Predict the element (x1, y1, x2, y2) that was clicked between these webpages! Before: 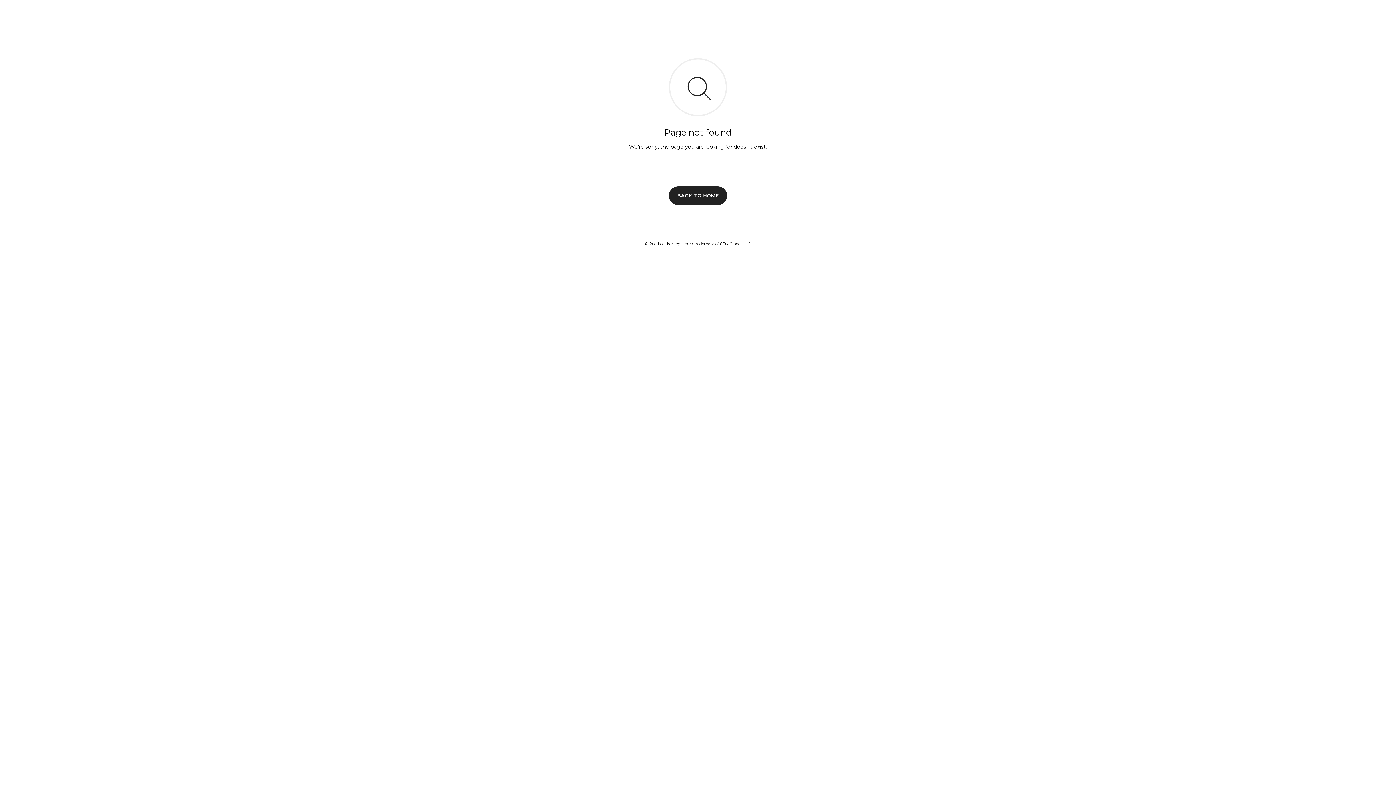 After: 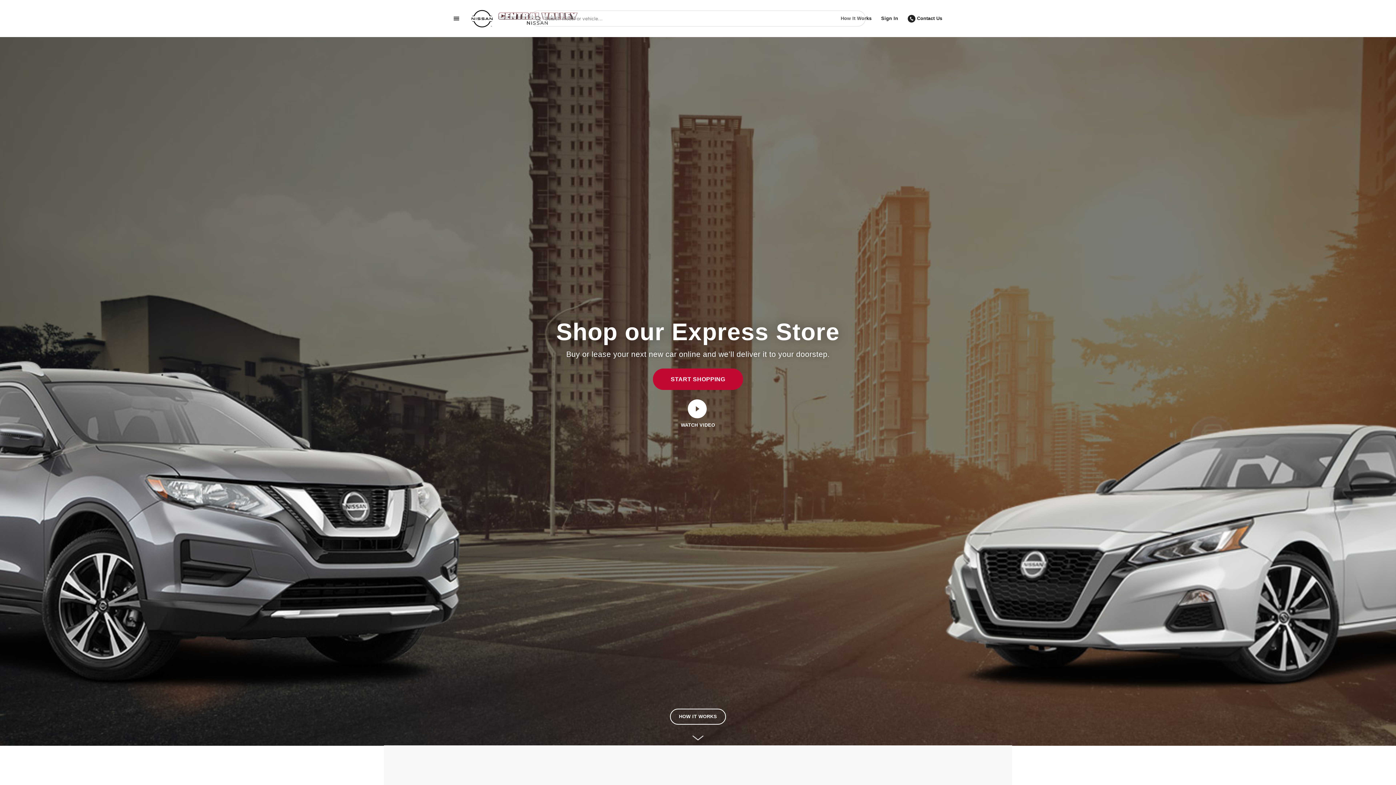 Action: bbox: (669, 186, 727, 204) label: BACK TO HOME